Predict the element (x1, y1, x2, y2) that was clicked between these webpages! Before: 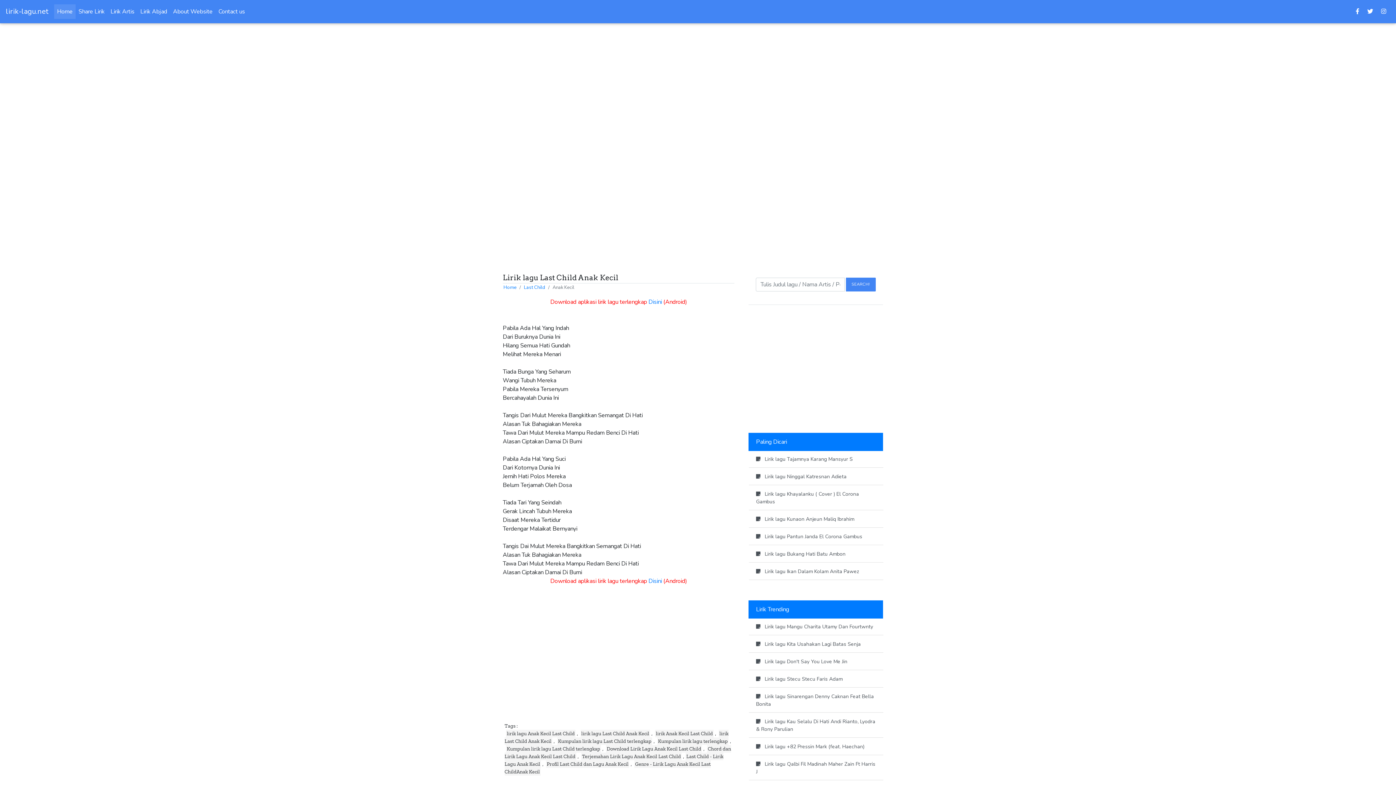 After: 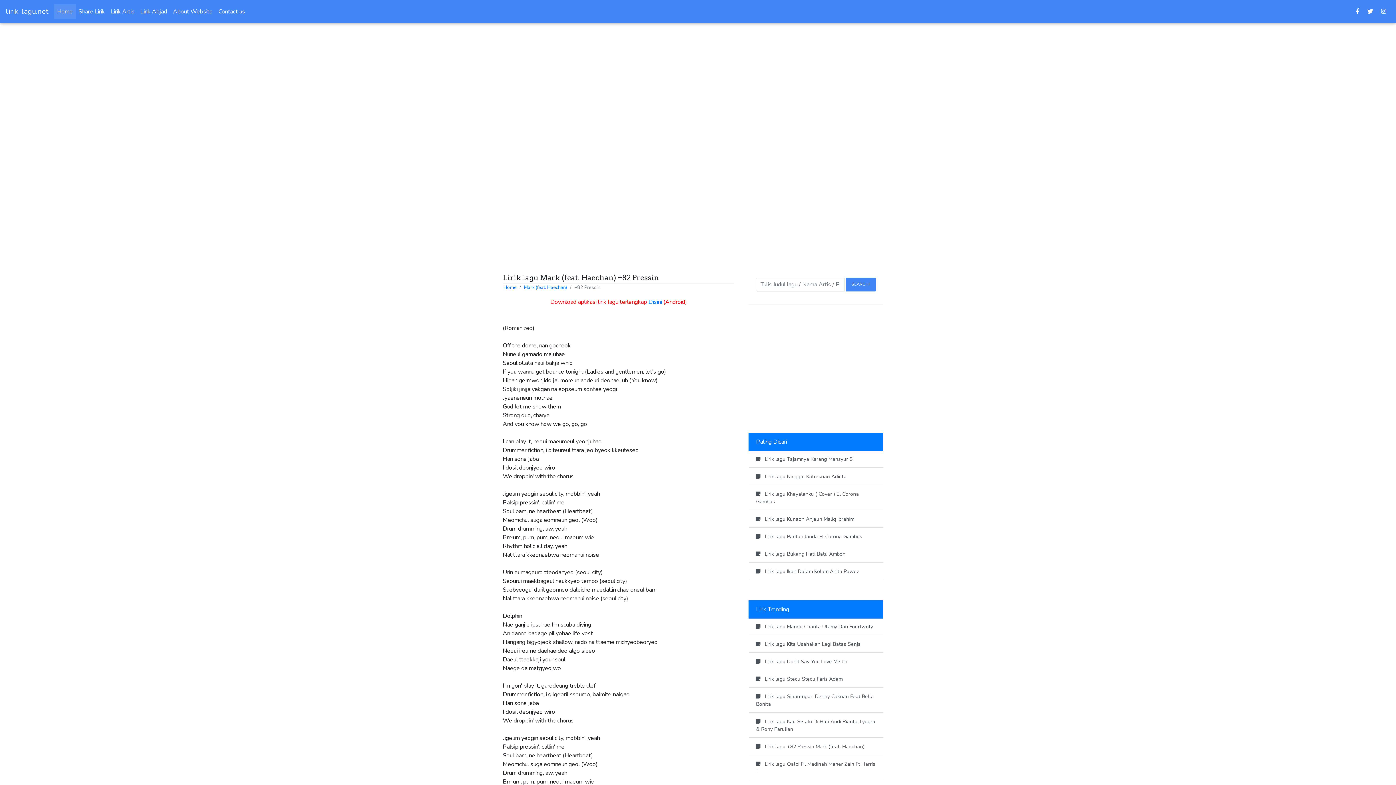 Action: label:    Lirik lagu +82 Pressin Mark (feat. Haechan) bbox: (749, 738, 883, 755)